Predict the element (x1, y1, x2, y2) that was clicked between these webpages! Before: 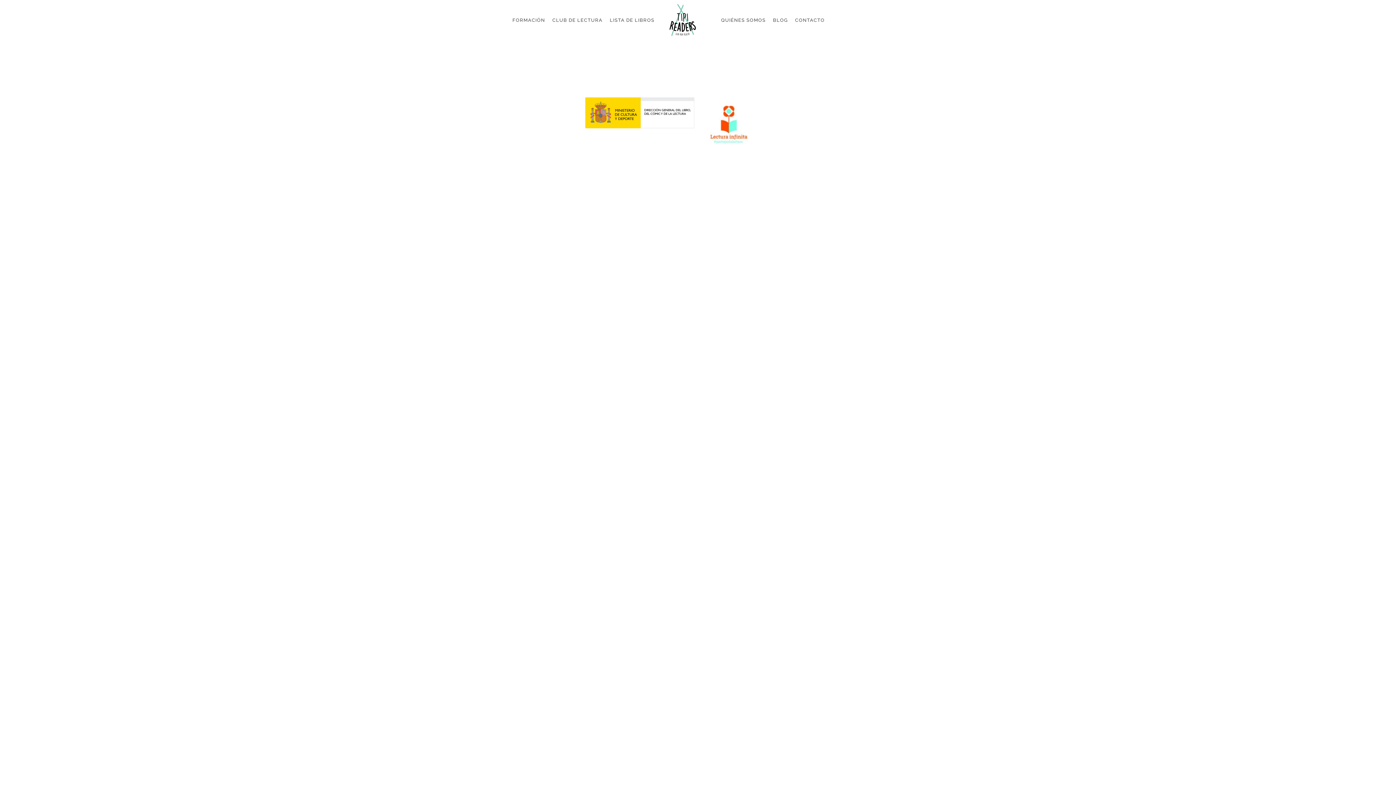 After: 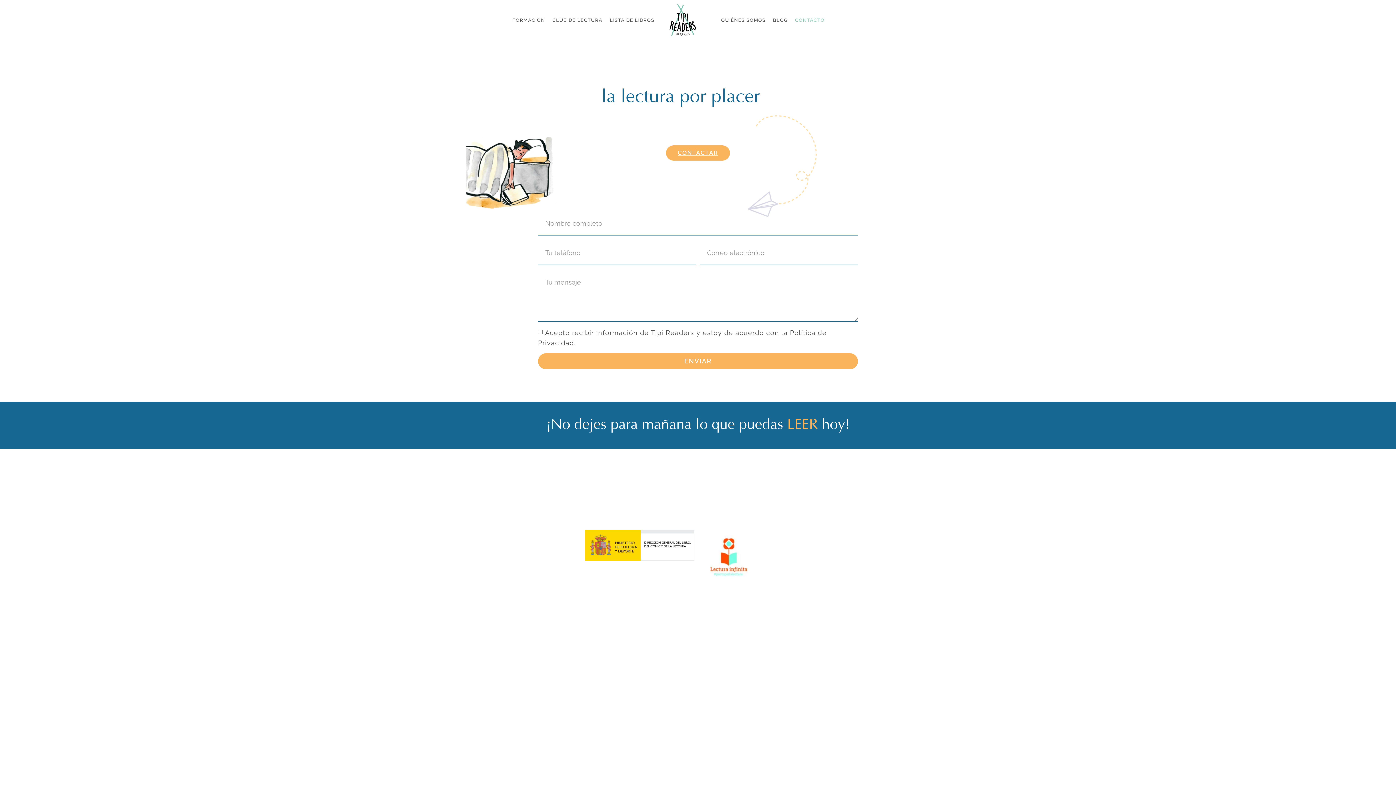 Action: label: CONTACTO bbox: (791, 12, 828, 28)